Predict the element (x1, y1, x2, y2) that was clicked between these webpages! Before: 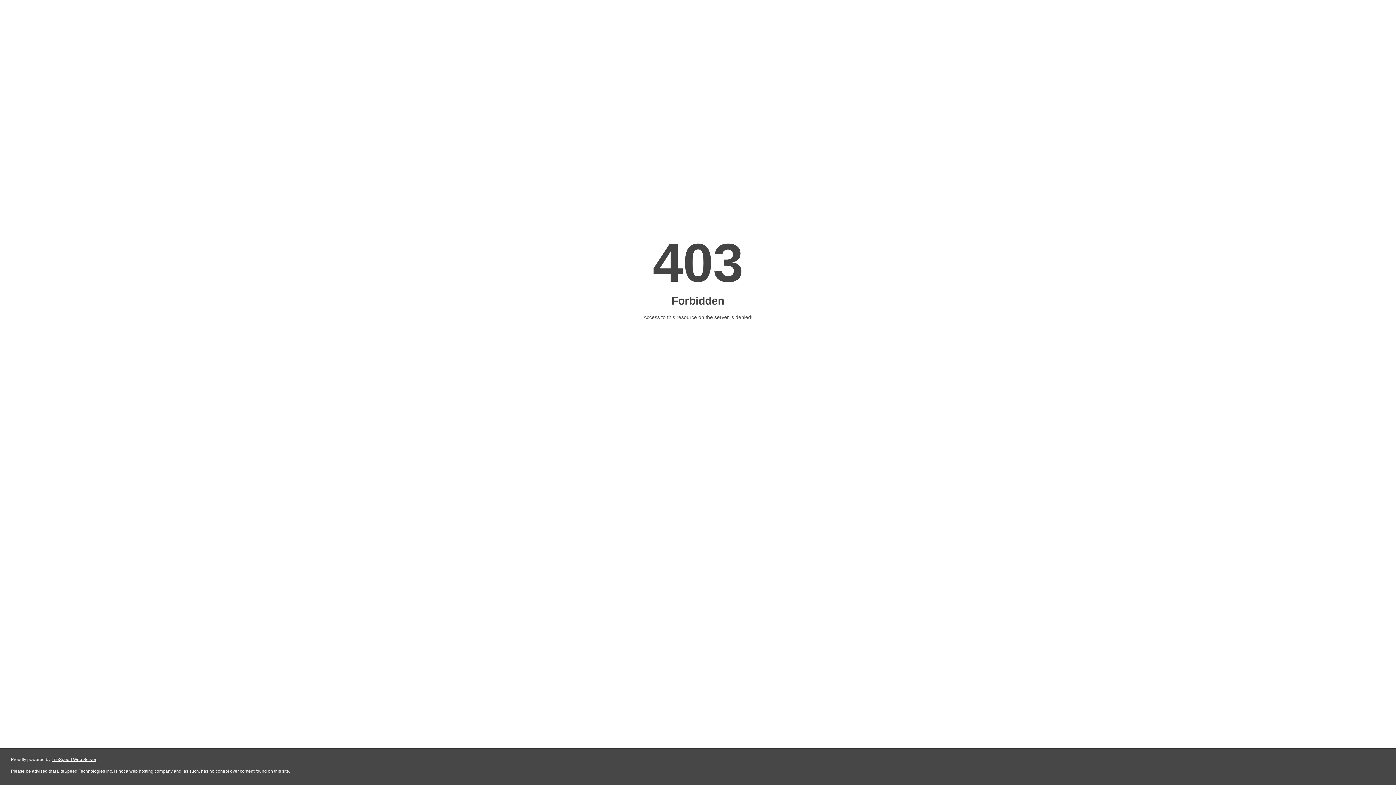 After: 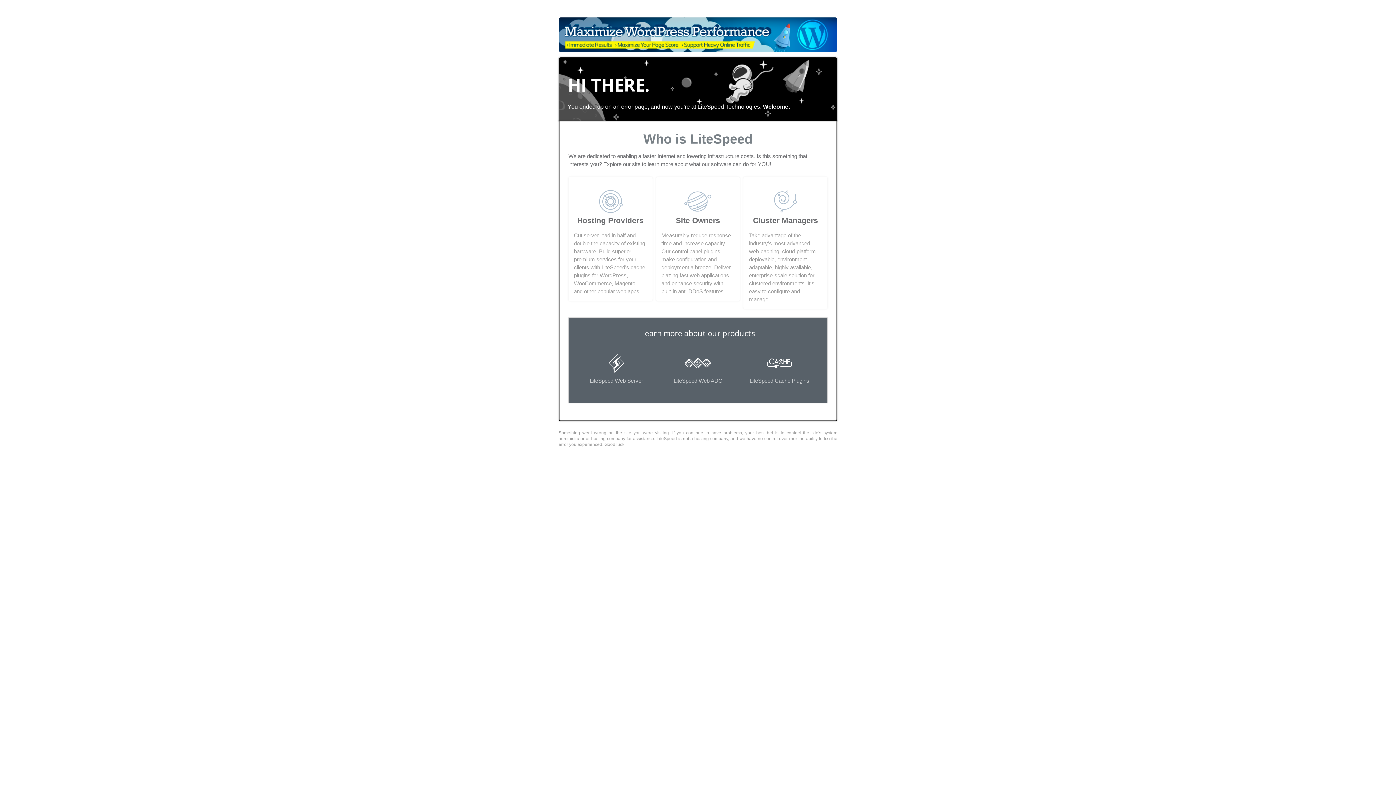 Action: label: LiteSpeed Web Server bbox: (51, 757, 96, 762)